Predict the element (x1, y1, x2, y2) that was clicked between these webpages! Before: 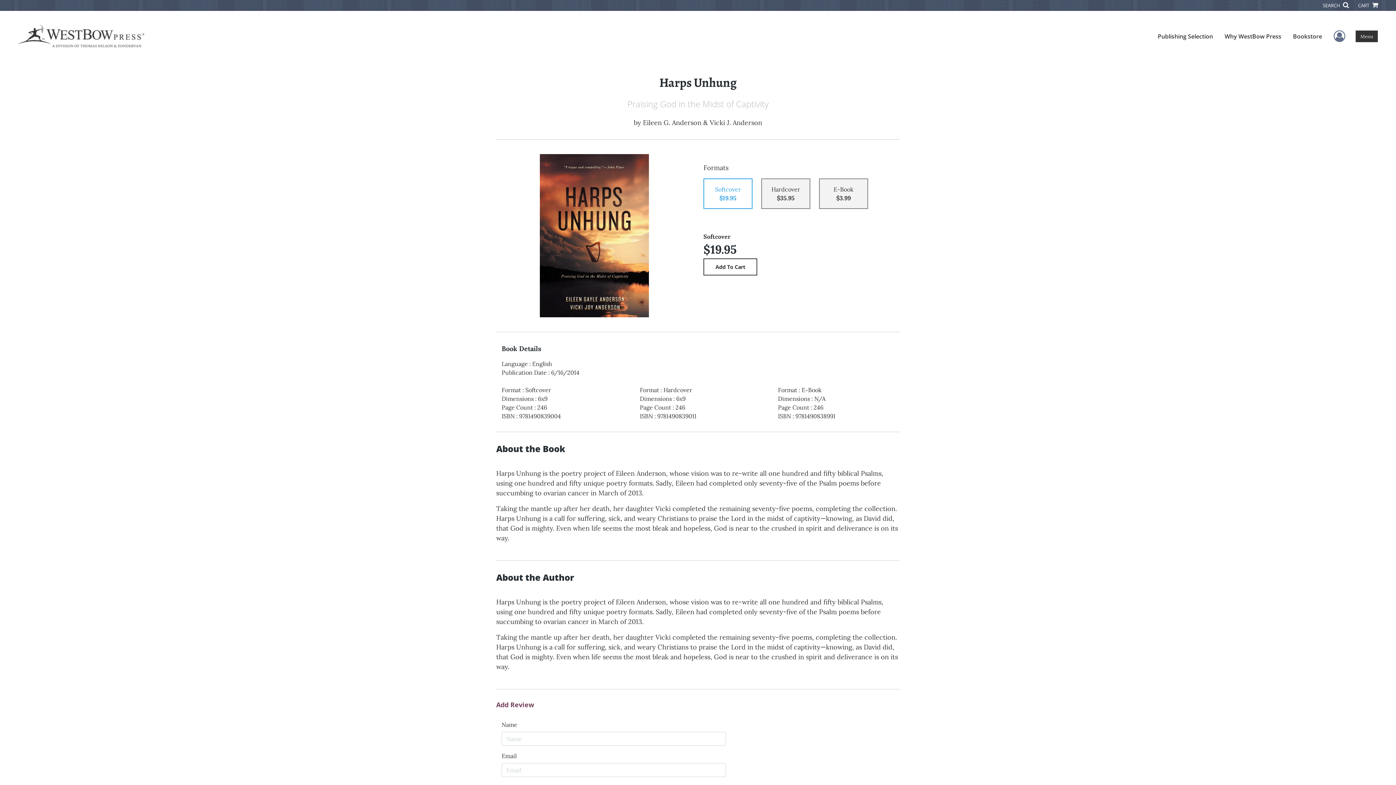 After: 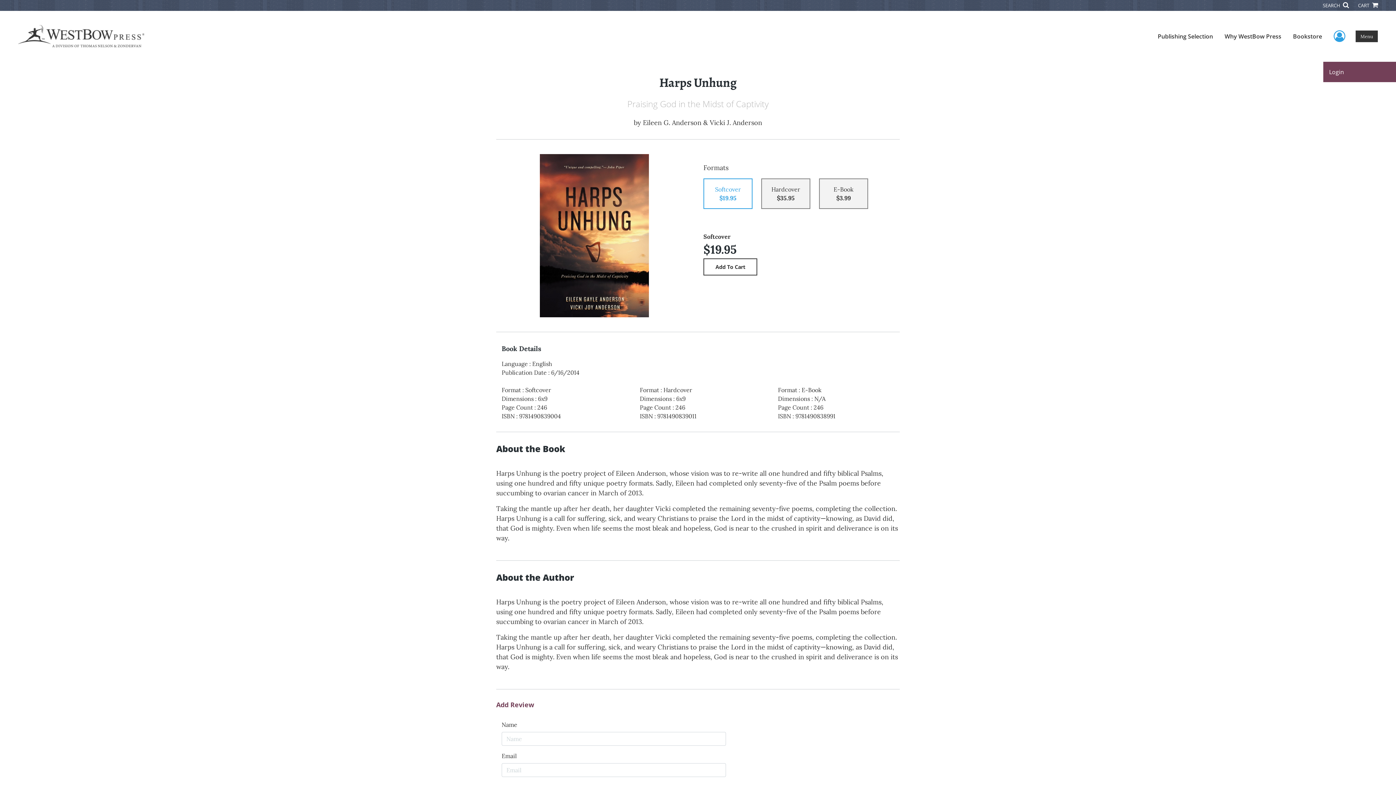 Action: bbox: (1334, 27, 1345, 45) label: User Menu